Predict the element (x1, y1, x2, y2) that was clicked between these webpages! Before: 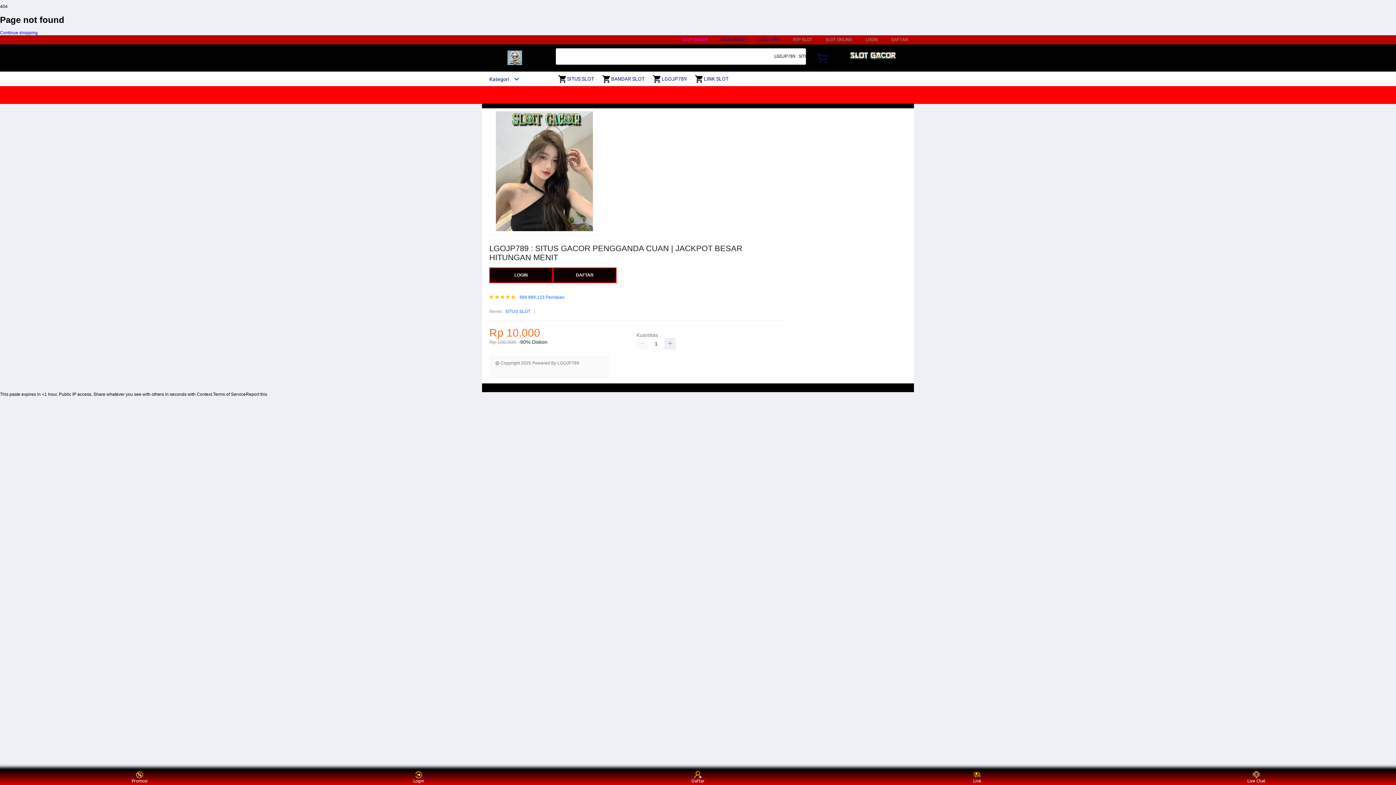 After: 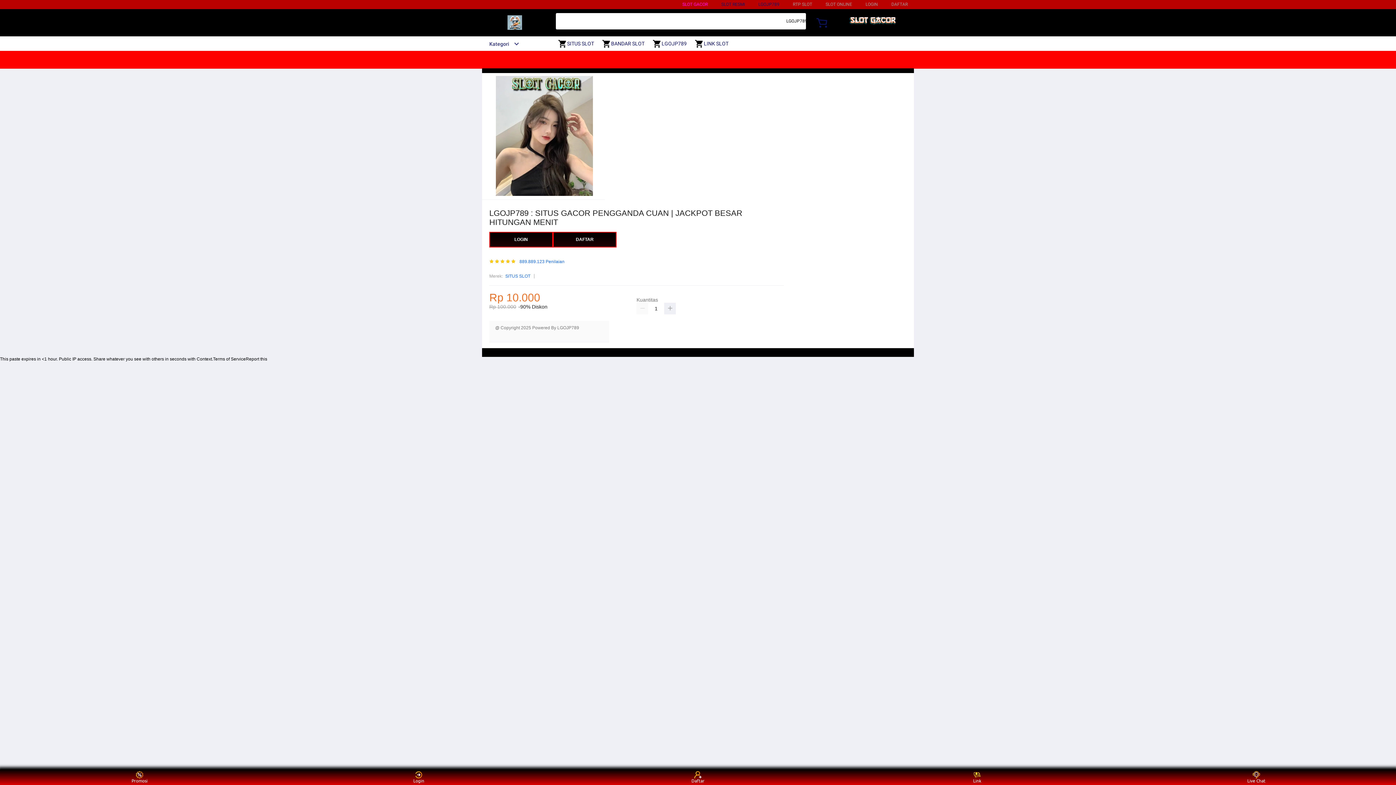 Action: label: LGOJP789 bbox: (758, 37, 779, 42)